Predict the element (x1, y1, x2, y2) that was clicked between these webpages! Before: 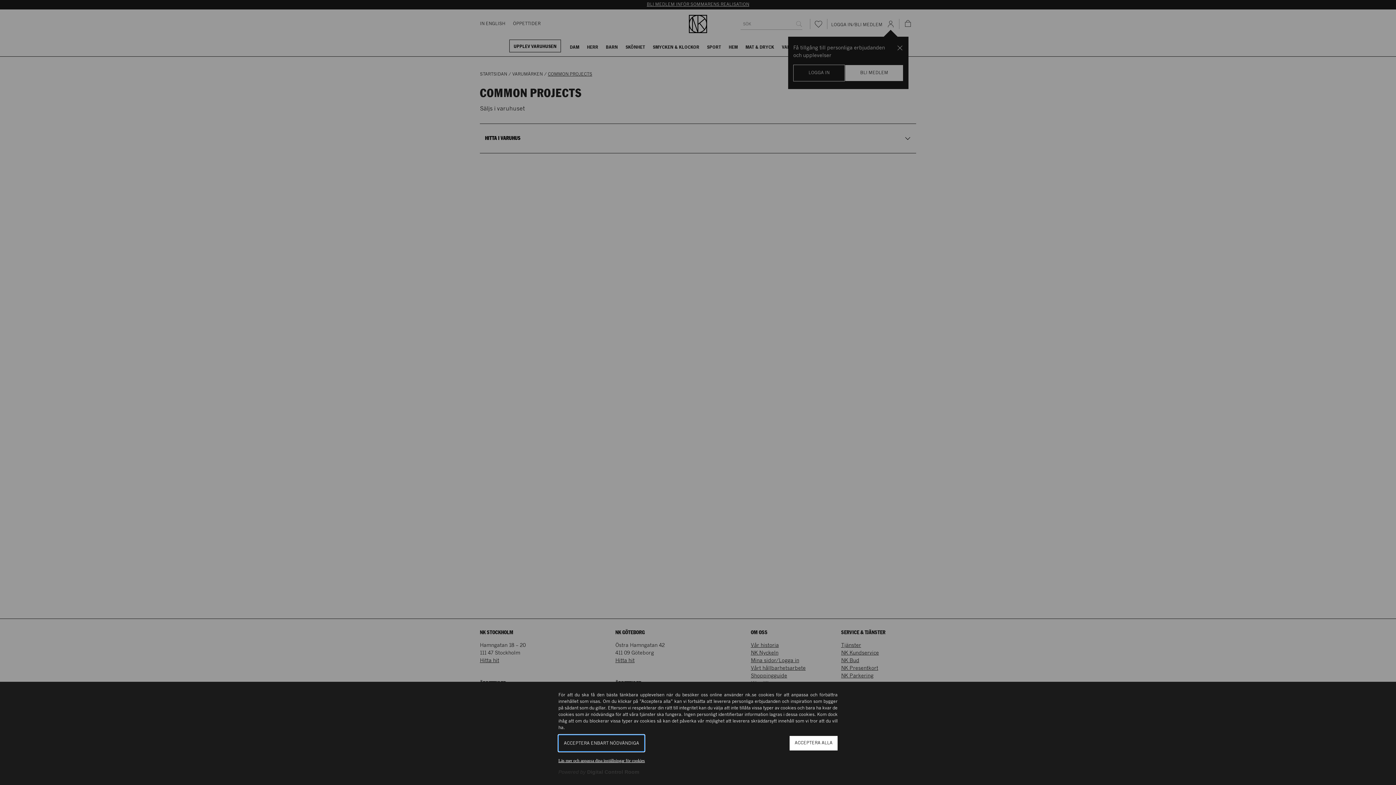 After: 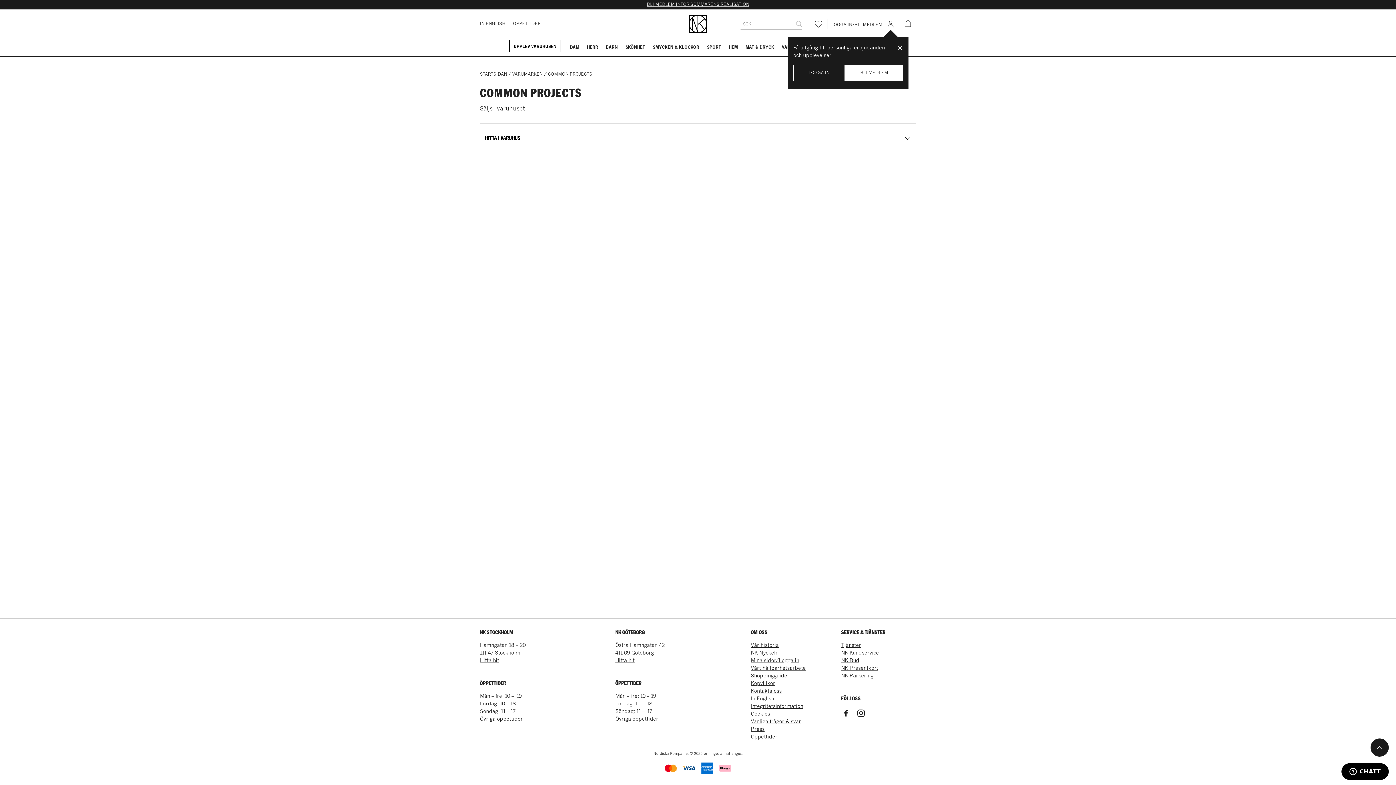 Action: bbox: (789, 736, 837, 750) label: ACCEPTERA ALLA